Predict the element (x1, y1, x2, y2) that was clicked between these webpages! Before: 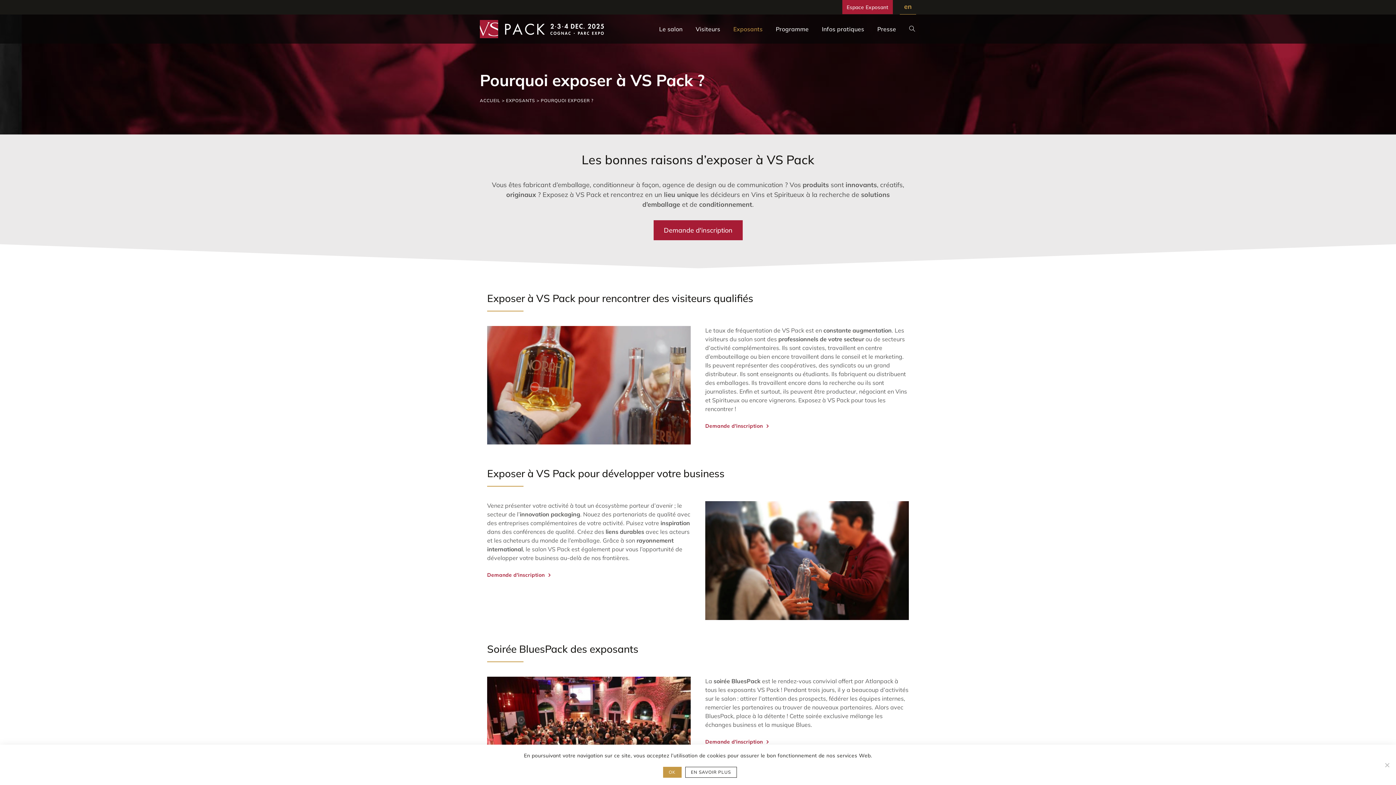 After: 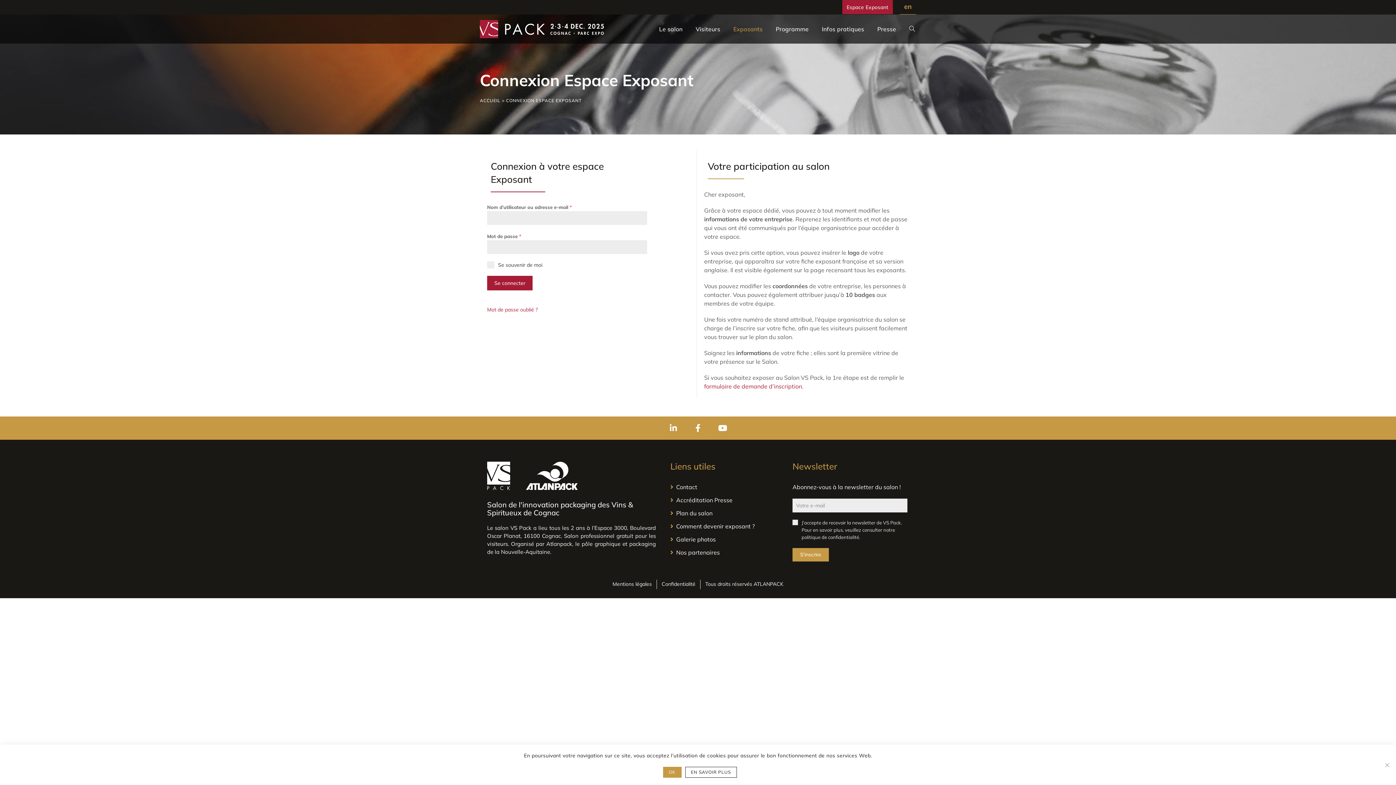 Action: label: Espace Exposant bbox: (842, 0, 892, 14)